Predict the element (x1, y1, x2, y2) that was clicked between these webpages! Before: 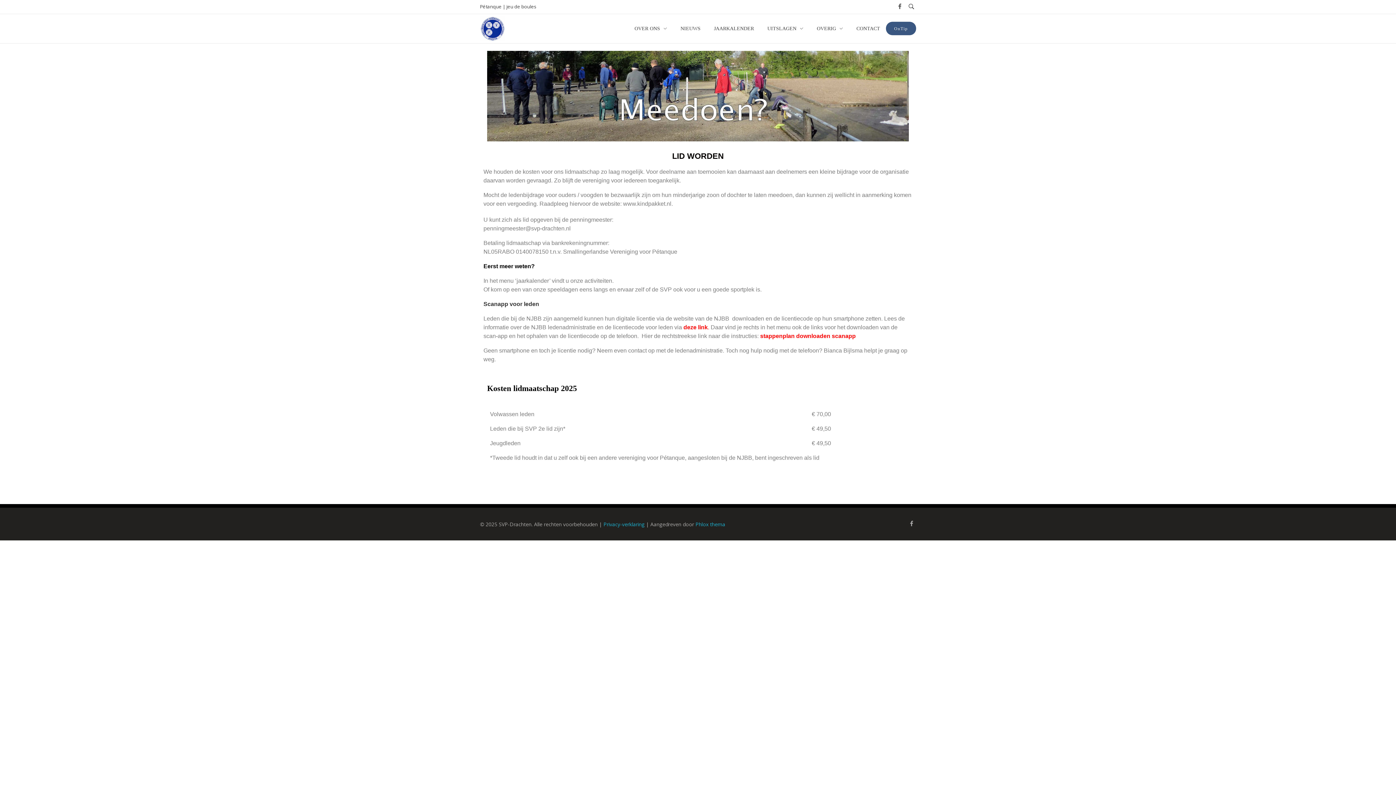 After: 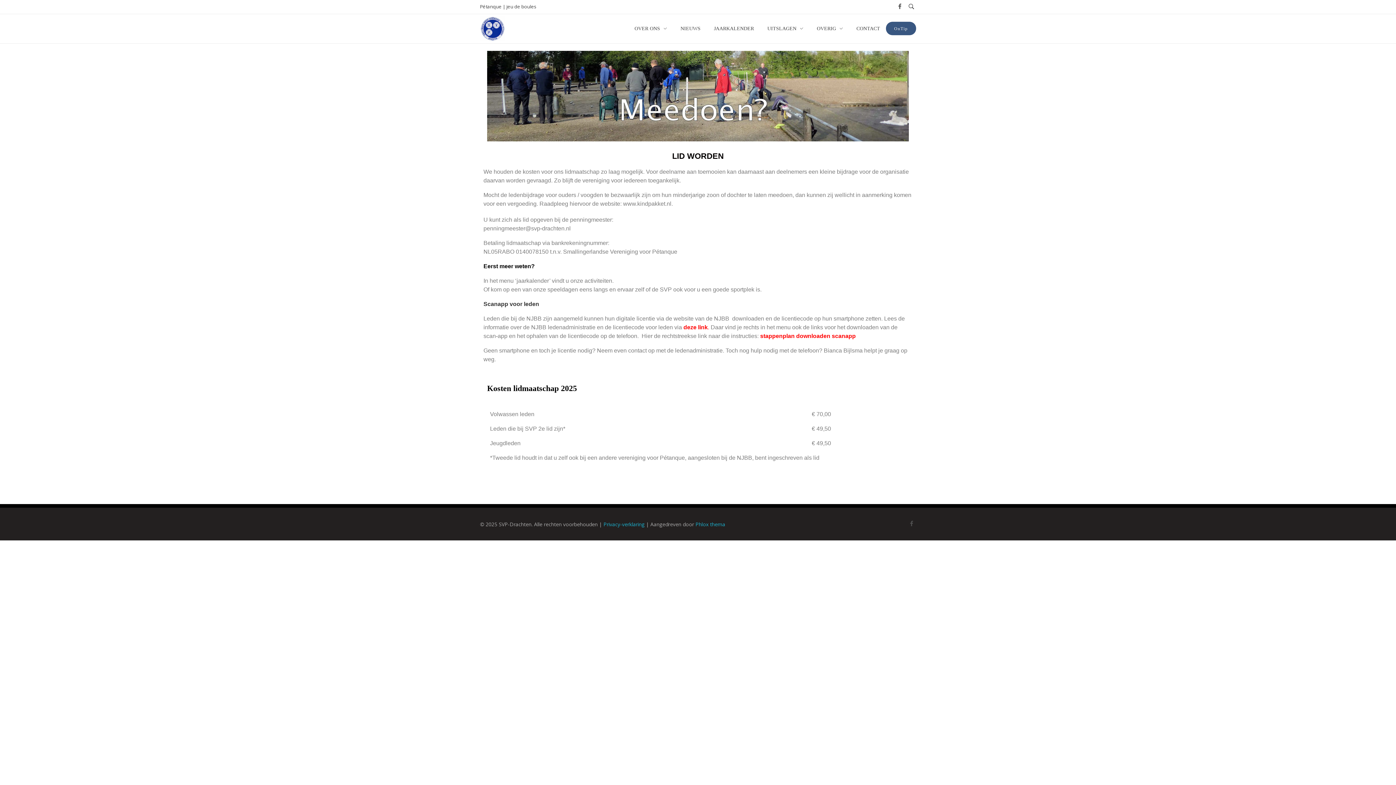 Action: bbox: (907, 519, 916, 528)